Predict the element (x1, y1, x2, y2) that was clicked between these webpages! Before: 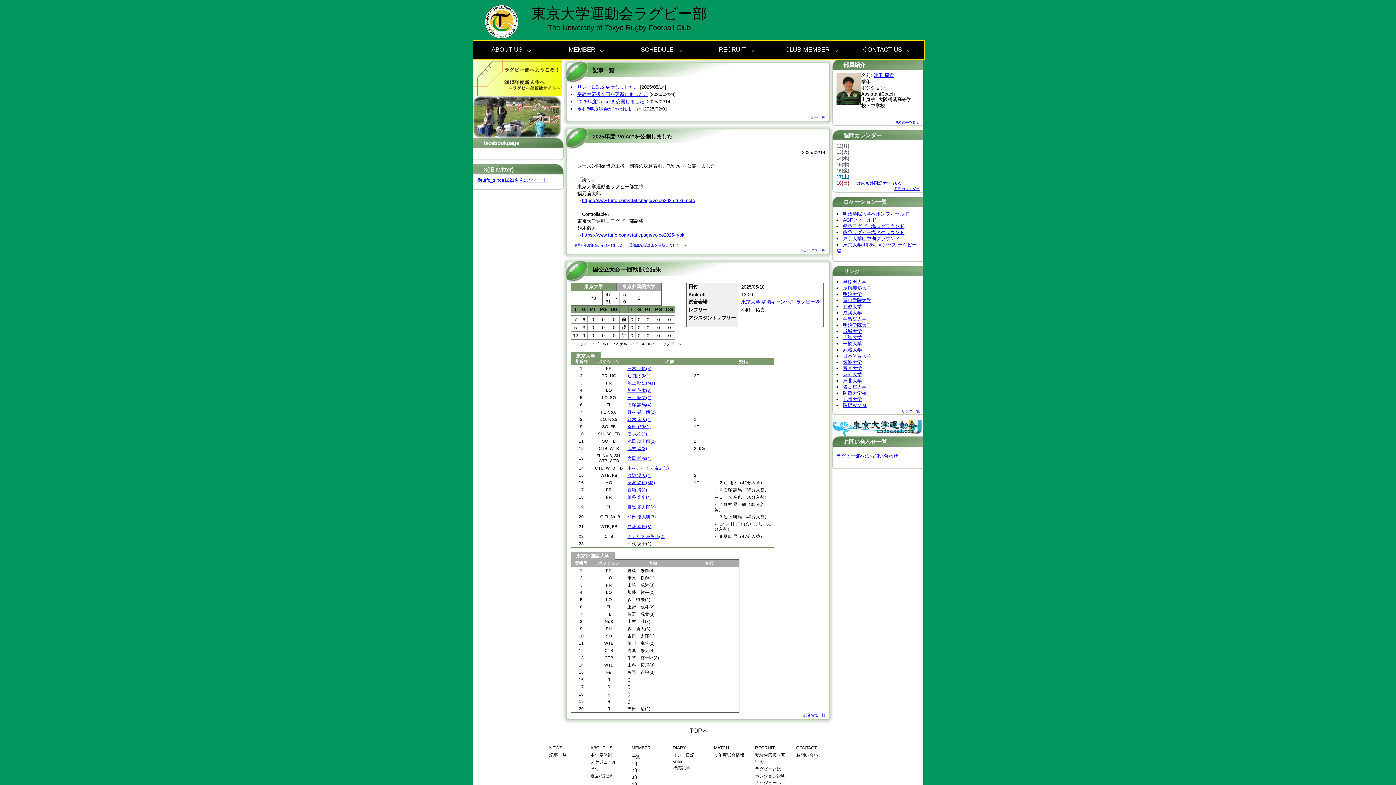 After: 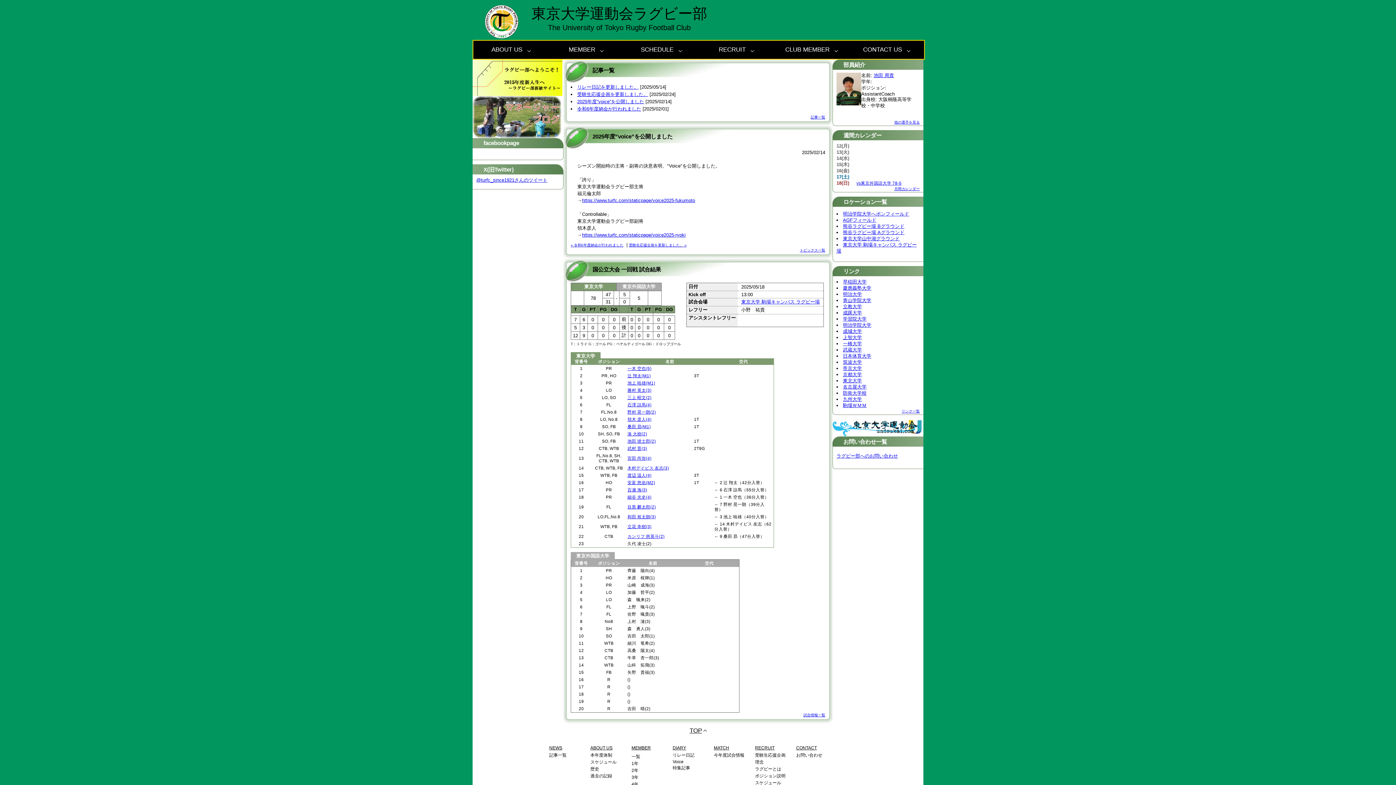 Action: label: 明治大学 bbox: (843, 291, 862, 297)